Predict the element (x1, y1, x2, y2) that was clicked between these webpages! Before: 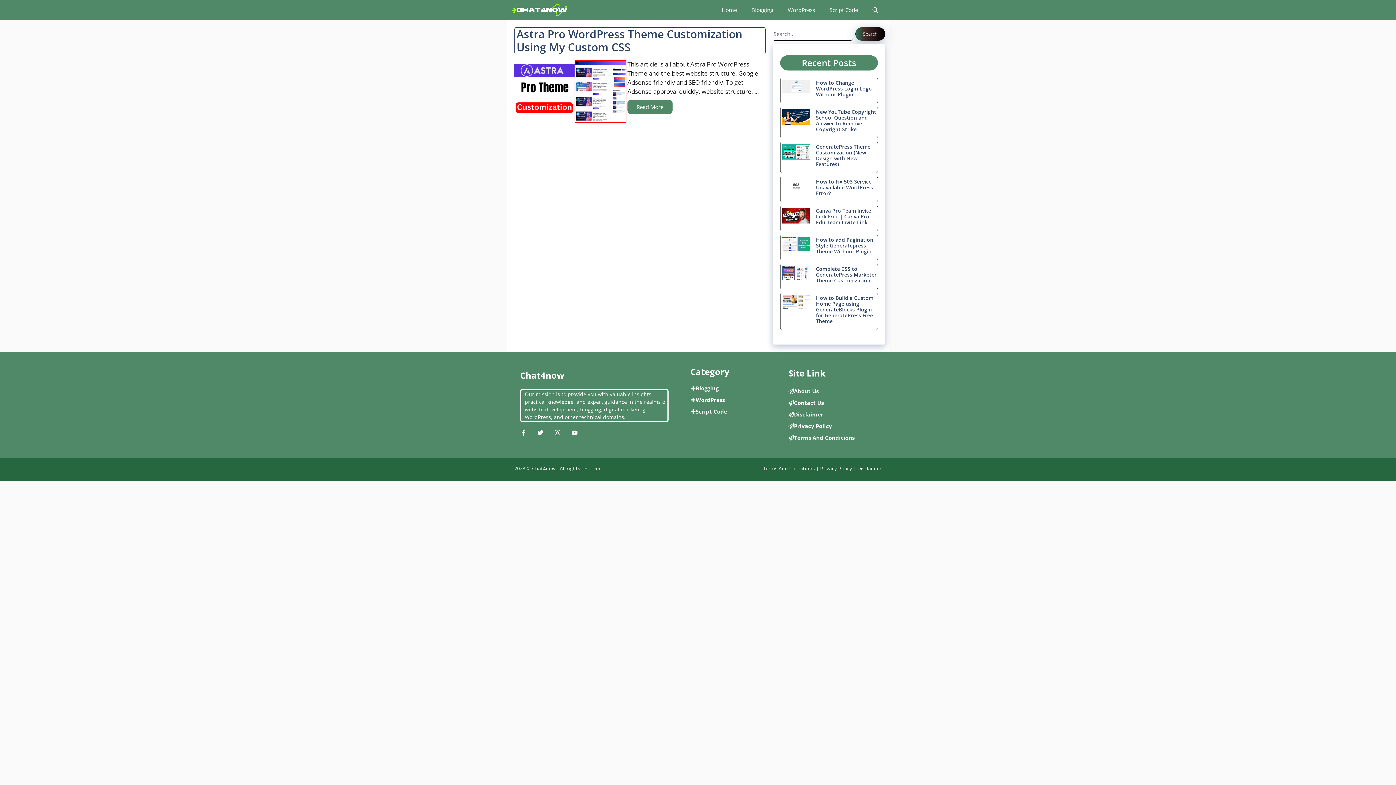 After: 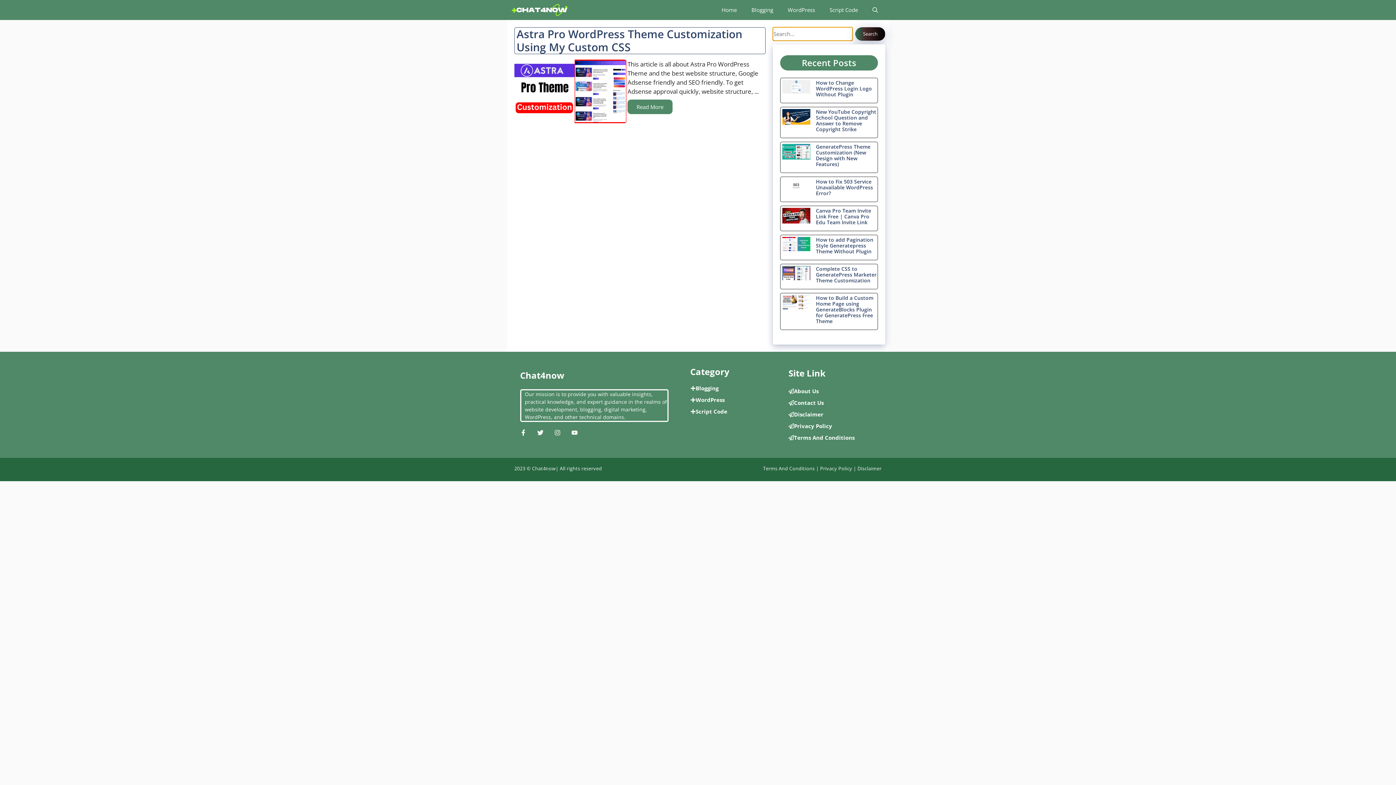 Action: bbox: (855, 27, 885, 40) label: Search